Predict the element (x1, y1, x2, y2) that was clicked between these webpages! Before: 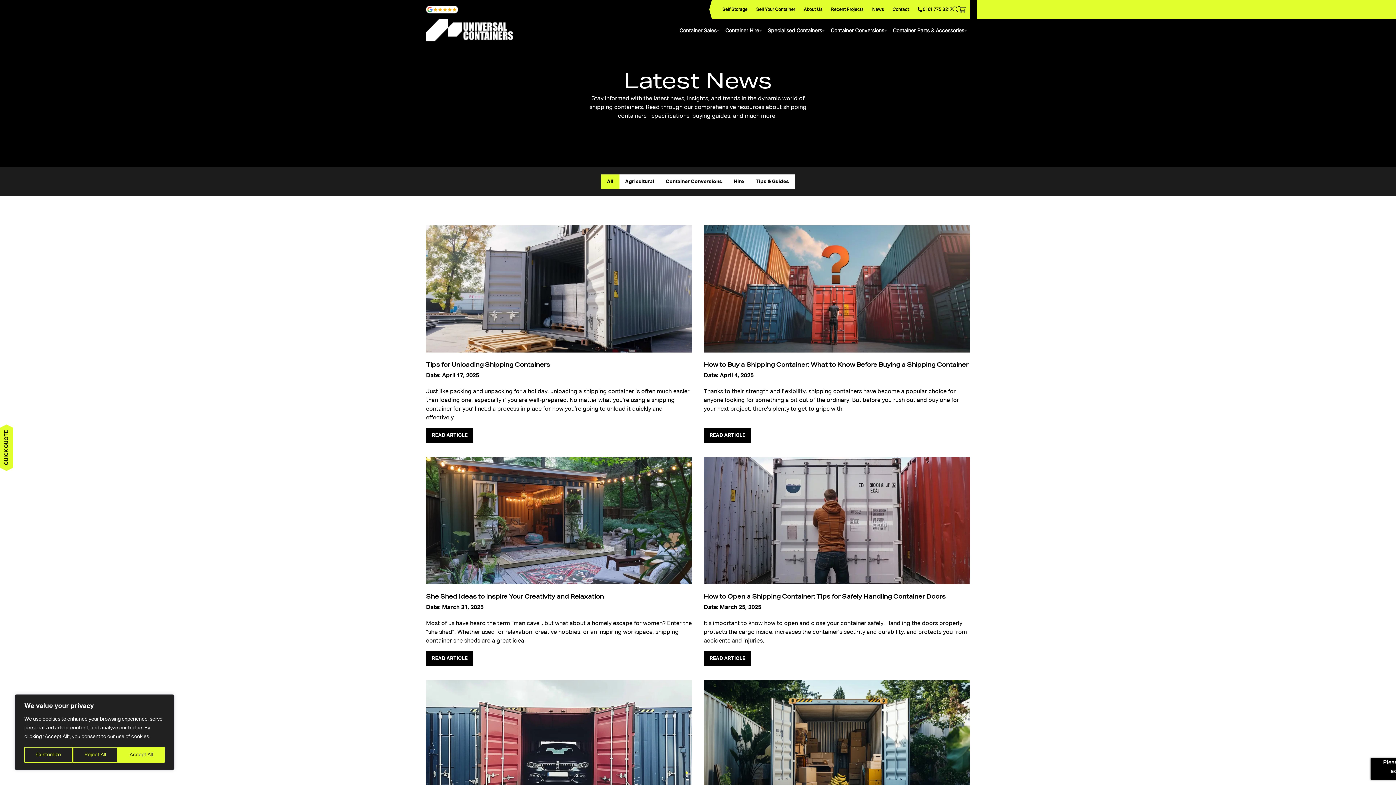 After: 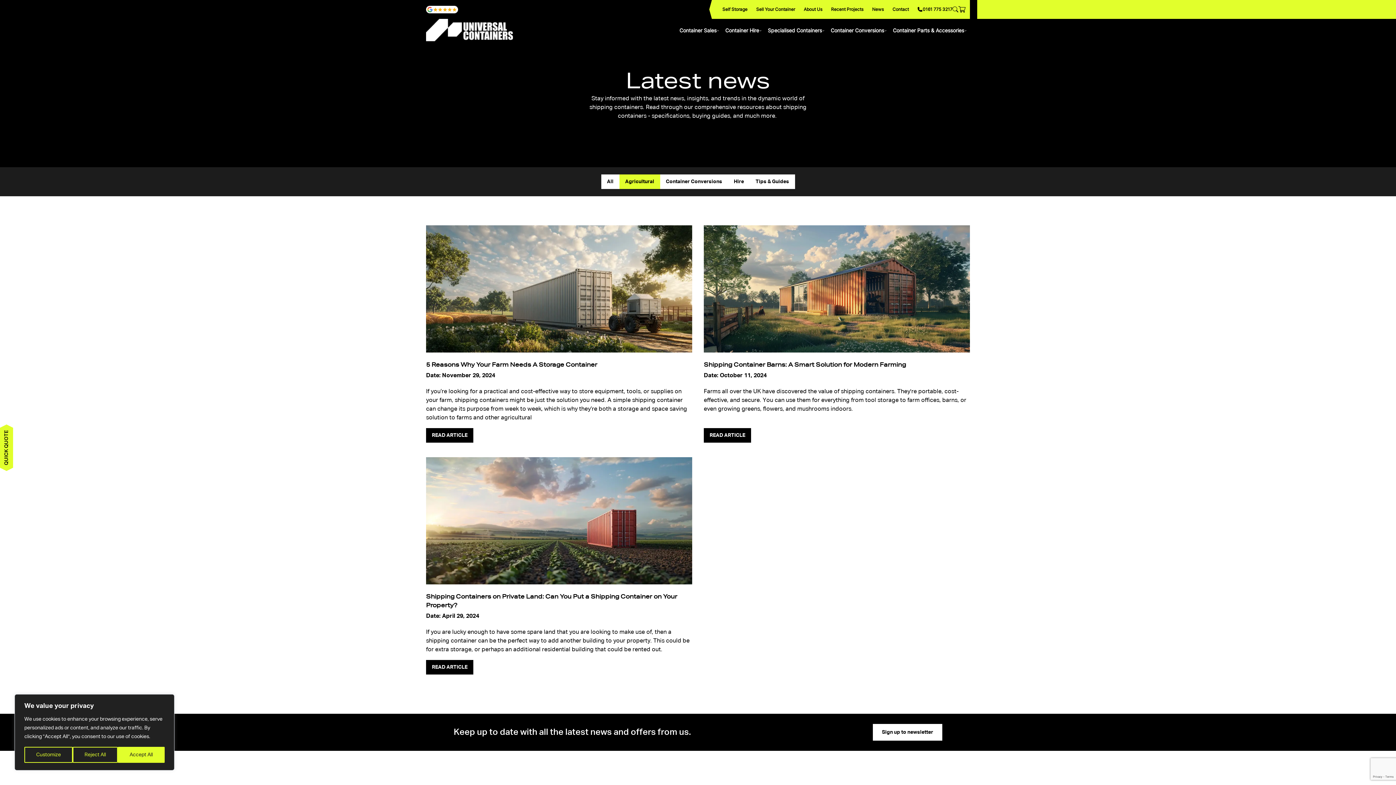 Action: bbox: (619, 174, 660, 189) label: Agricultural